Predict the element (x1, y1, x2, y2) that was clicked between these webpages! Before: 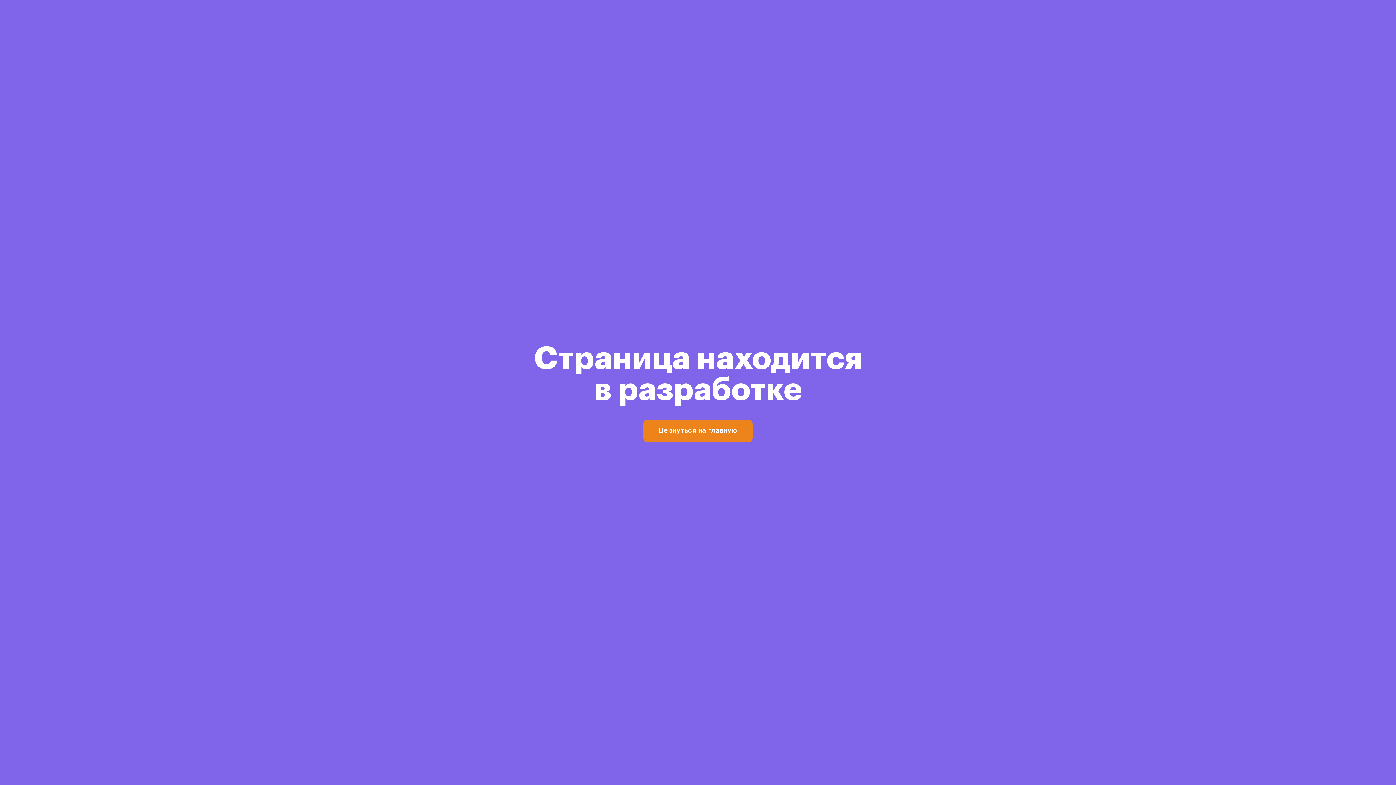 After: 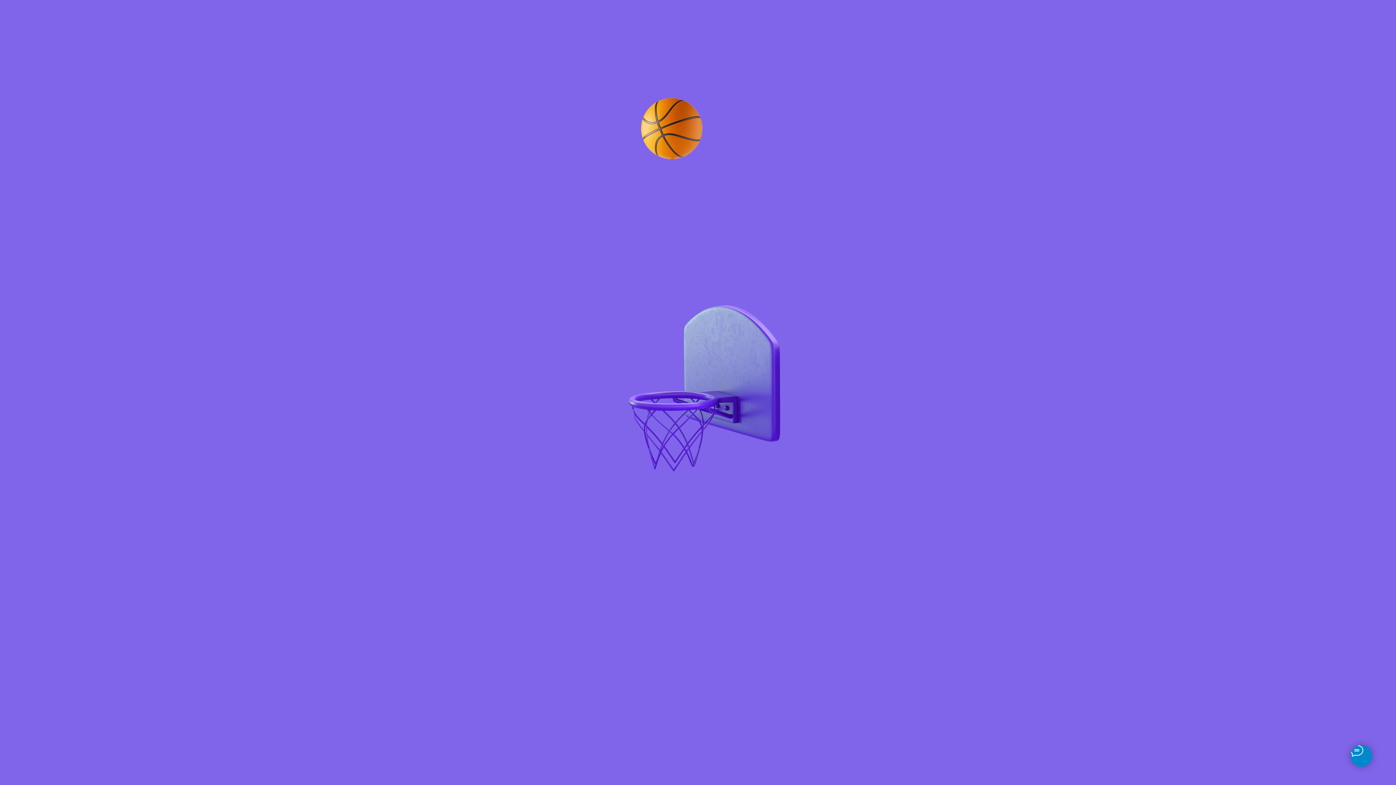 Action: label: Вернуться на главную bbox: (643, 420, 752, 442)